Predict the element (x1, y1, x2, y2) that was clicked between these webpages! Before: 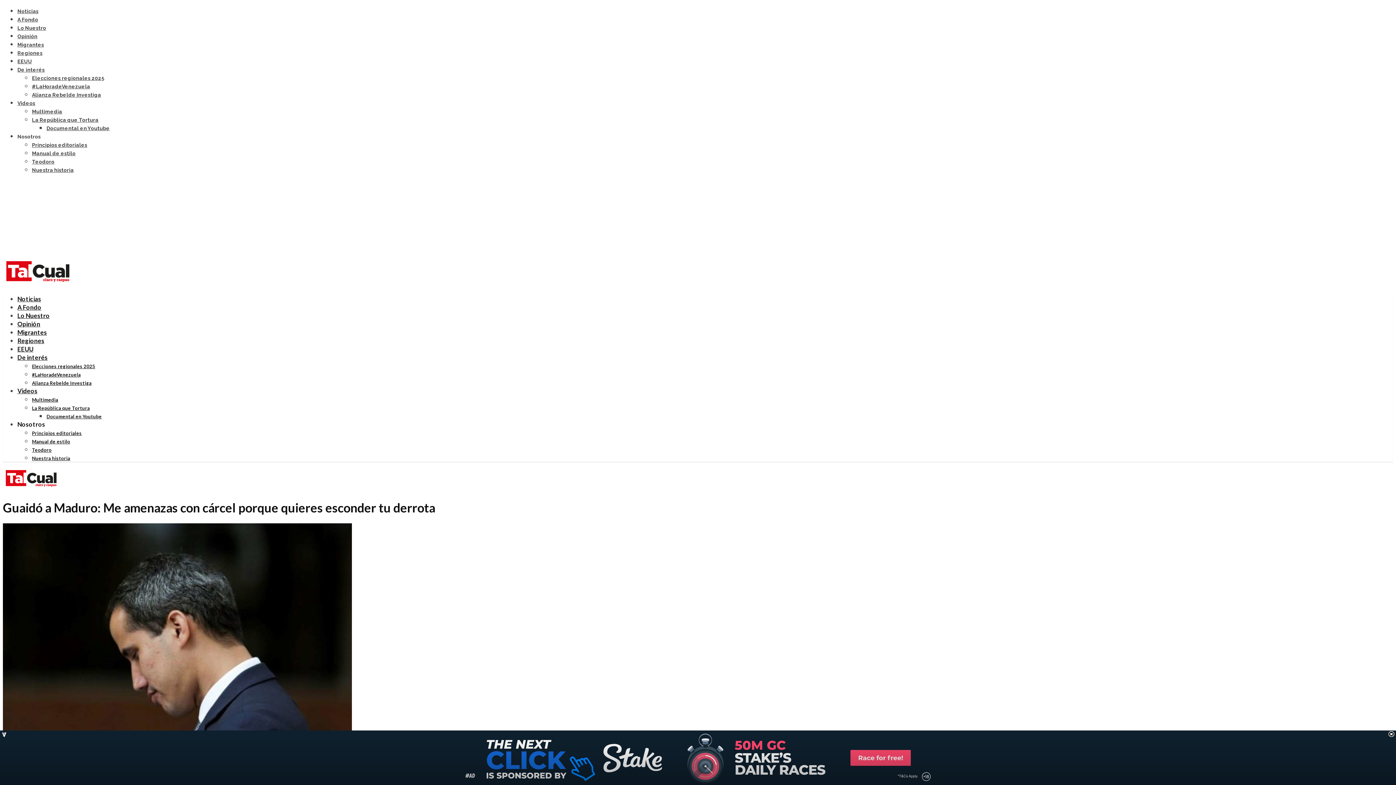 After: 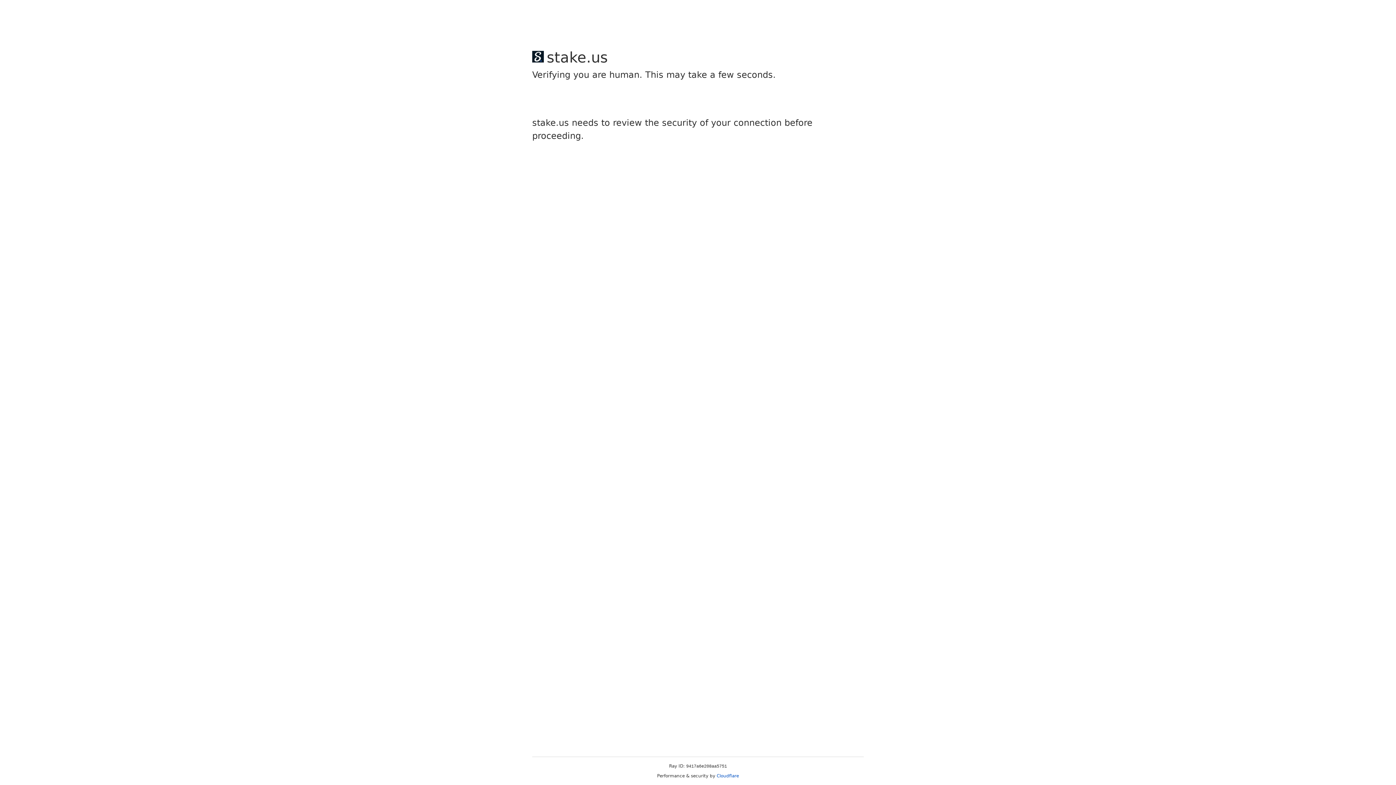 Action: label: Migrantes bbox: (17, 41, 44, 47)